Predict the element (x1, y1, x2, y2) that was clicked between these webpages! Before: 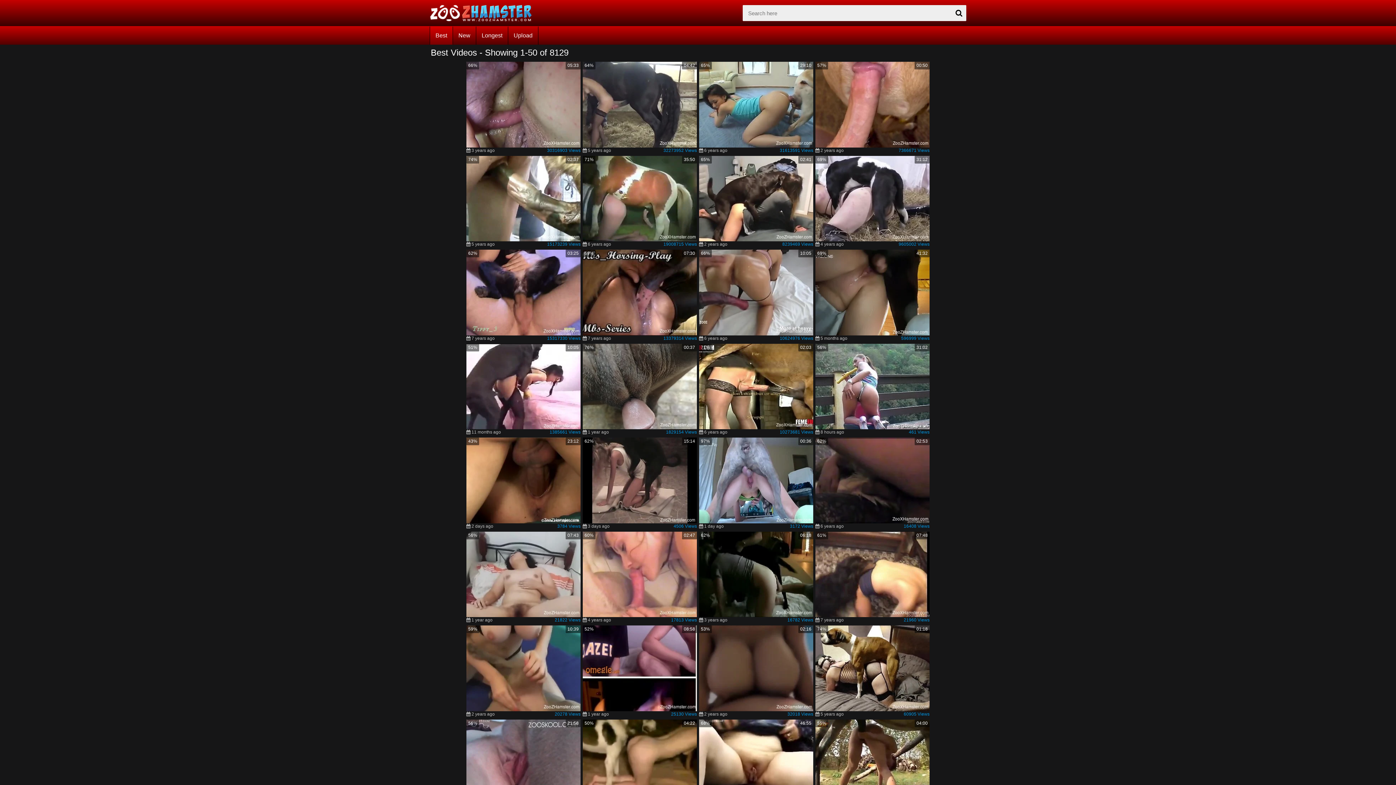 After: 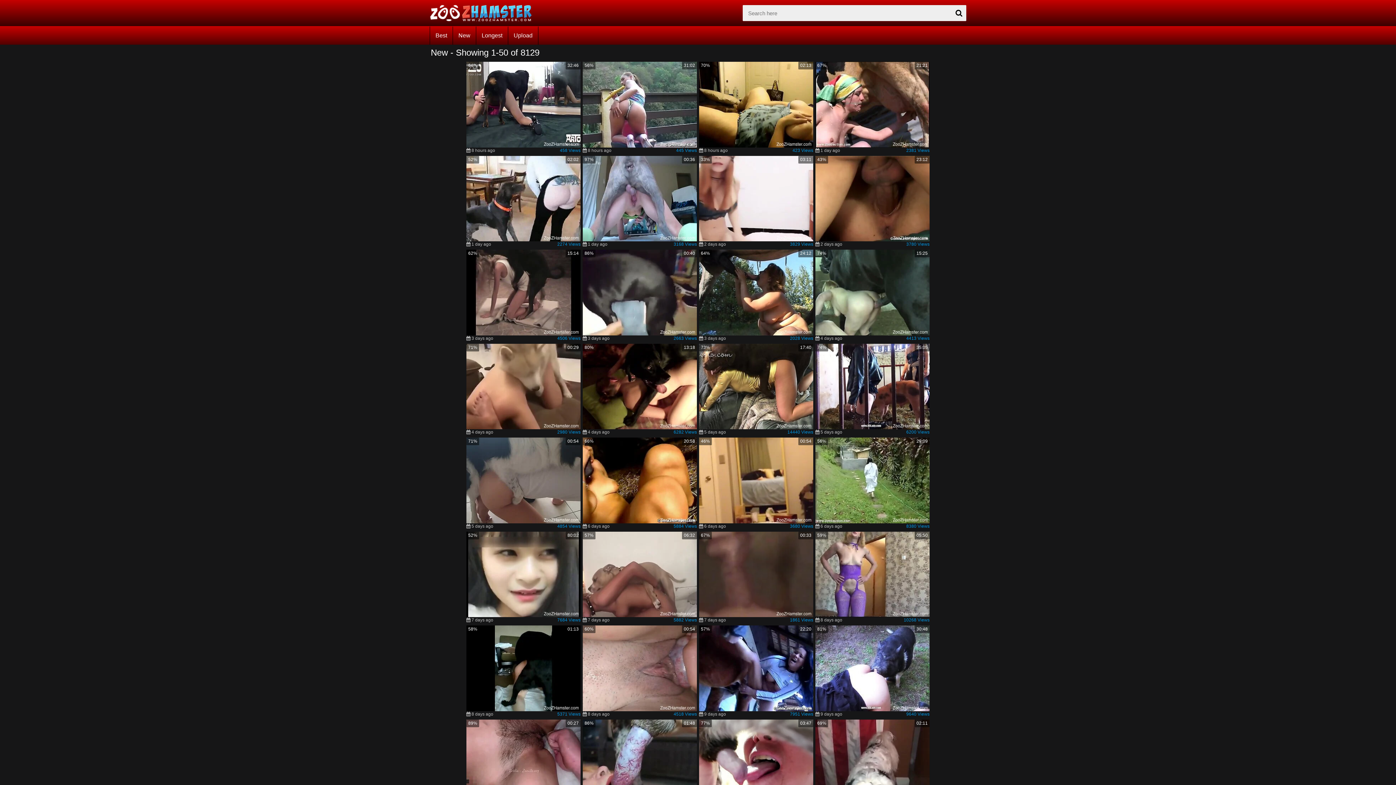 Action: bbox: (453, 26, 476, 44) label: New